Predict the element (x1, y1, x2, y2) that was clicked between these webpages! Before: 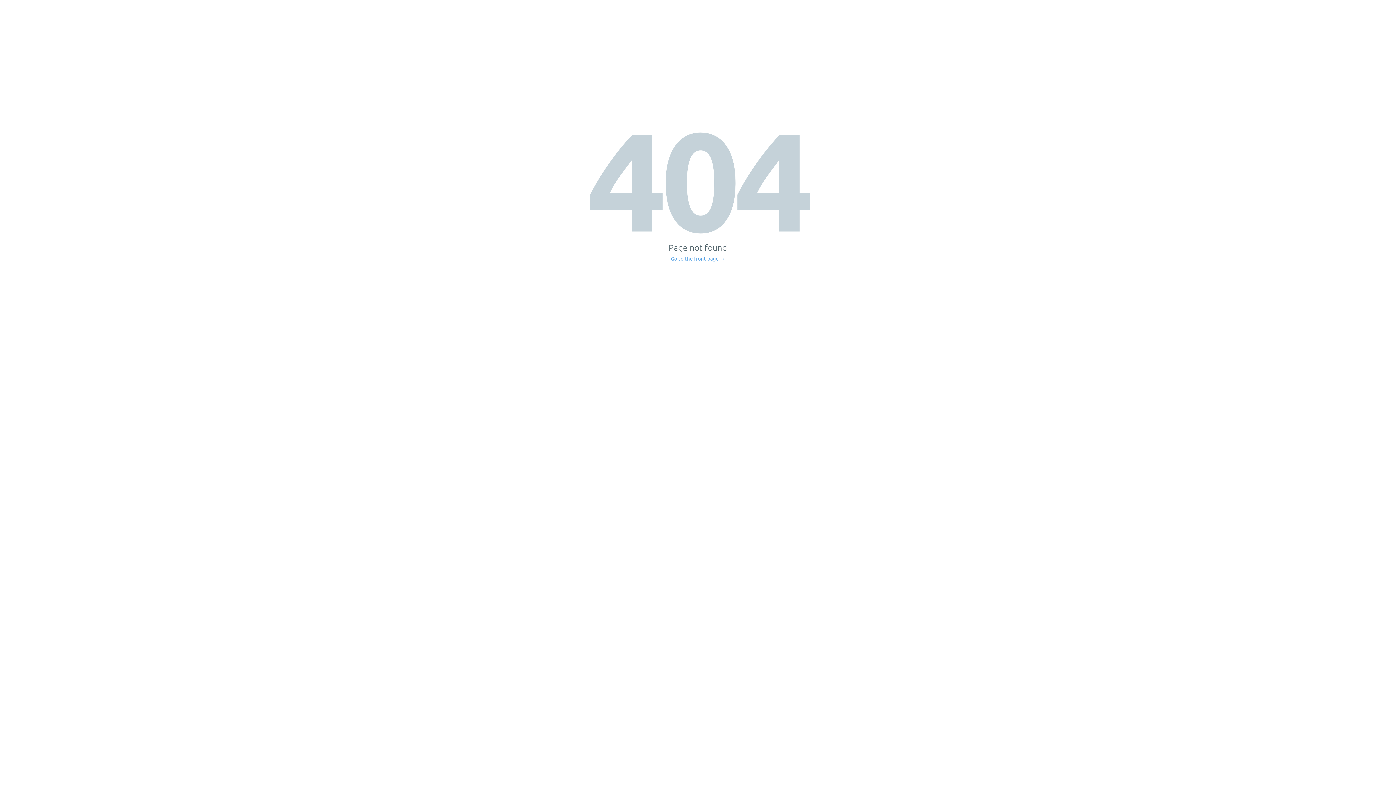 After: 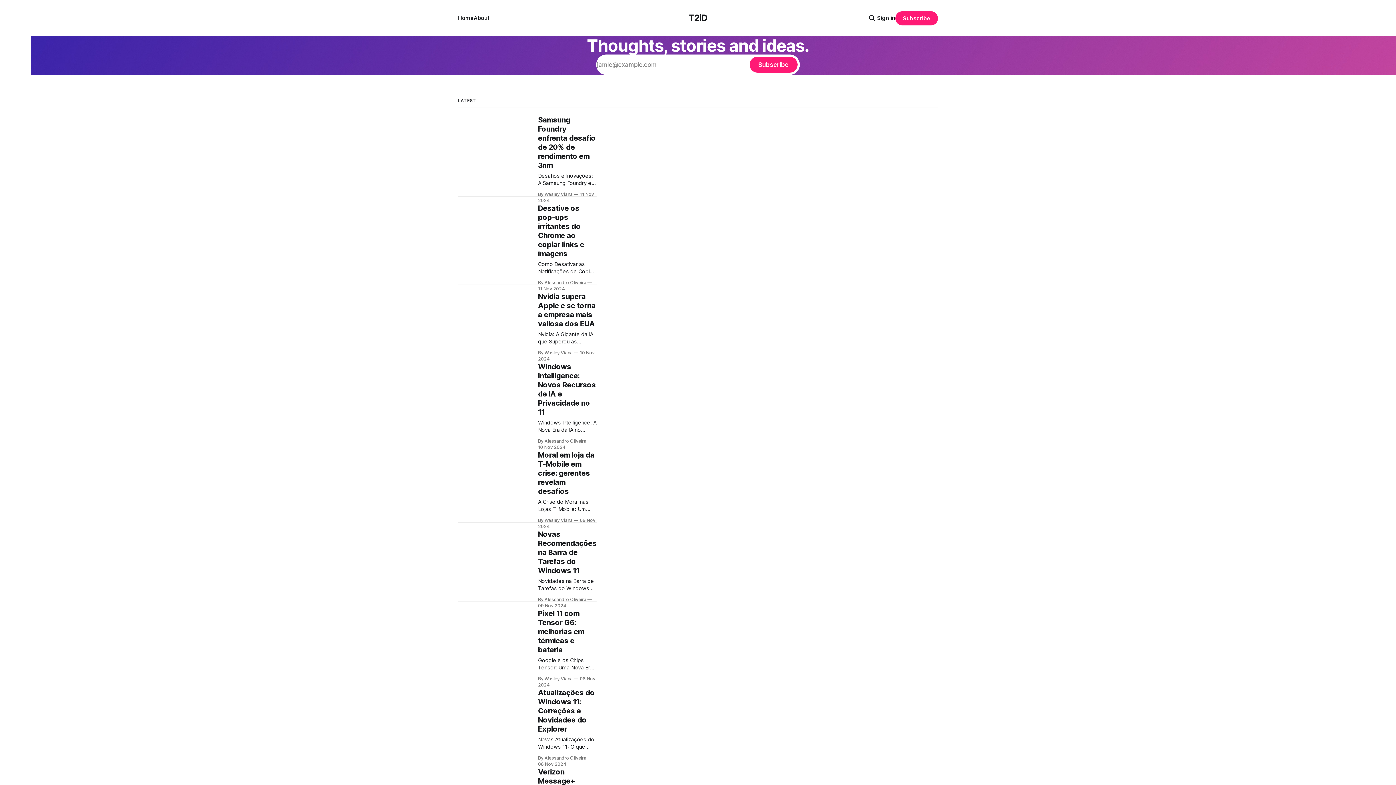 Action: bbox: (671, 256, 725, 261) label: Go to the front page →